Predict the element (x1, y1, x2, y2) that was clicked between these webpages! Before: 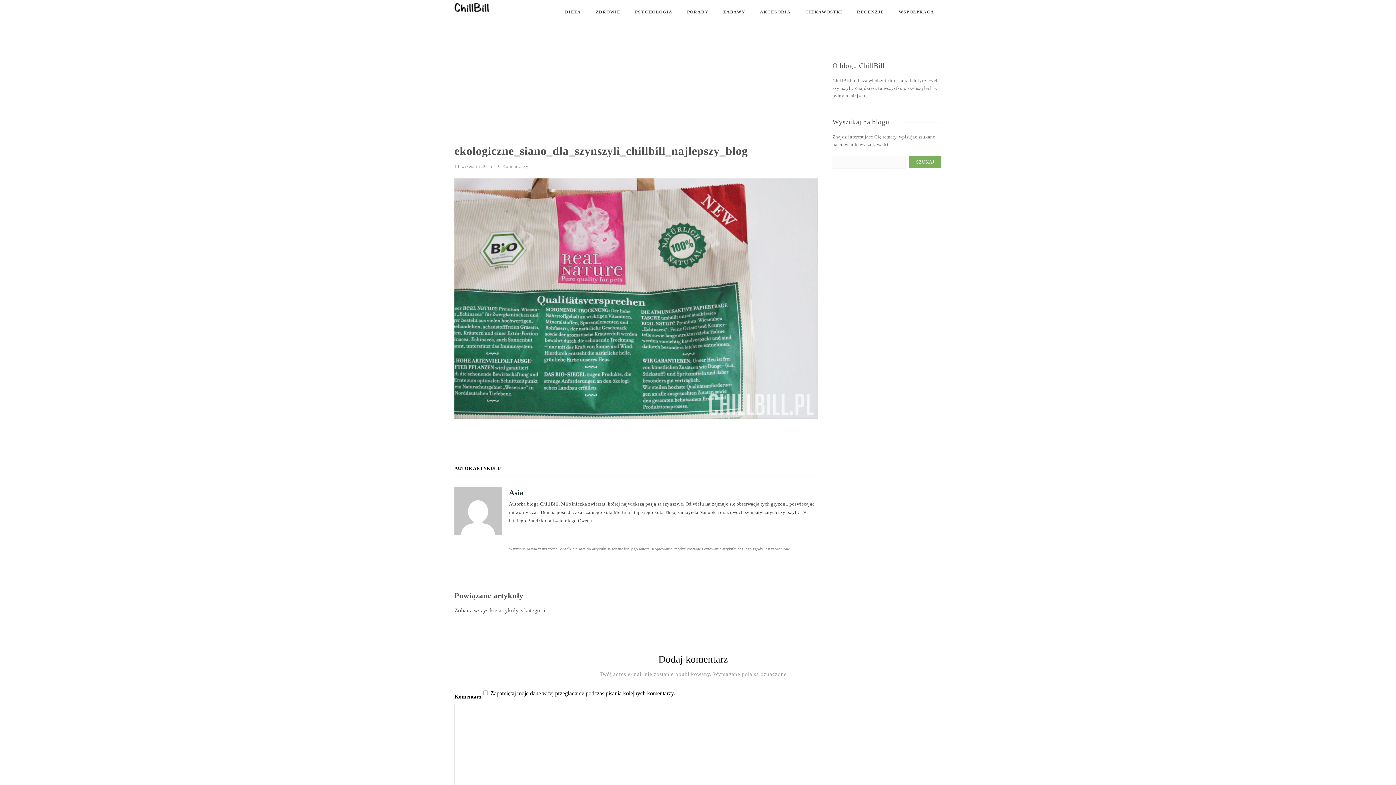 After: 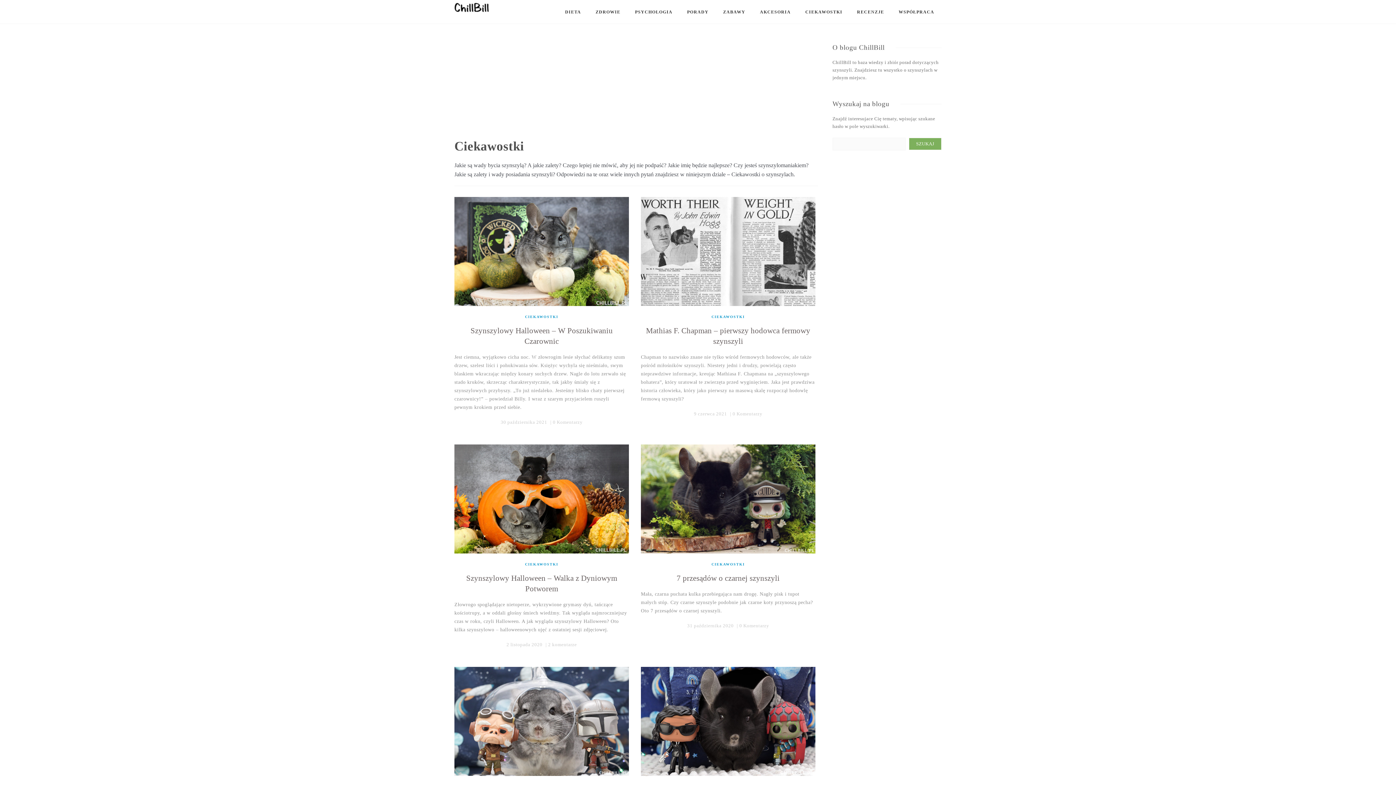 Action: bbox: (798, 2, 849, 21) label: CIEKAWOSTKI